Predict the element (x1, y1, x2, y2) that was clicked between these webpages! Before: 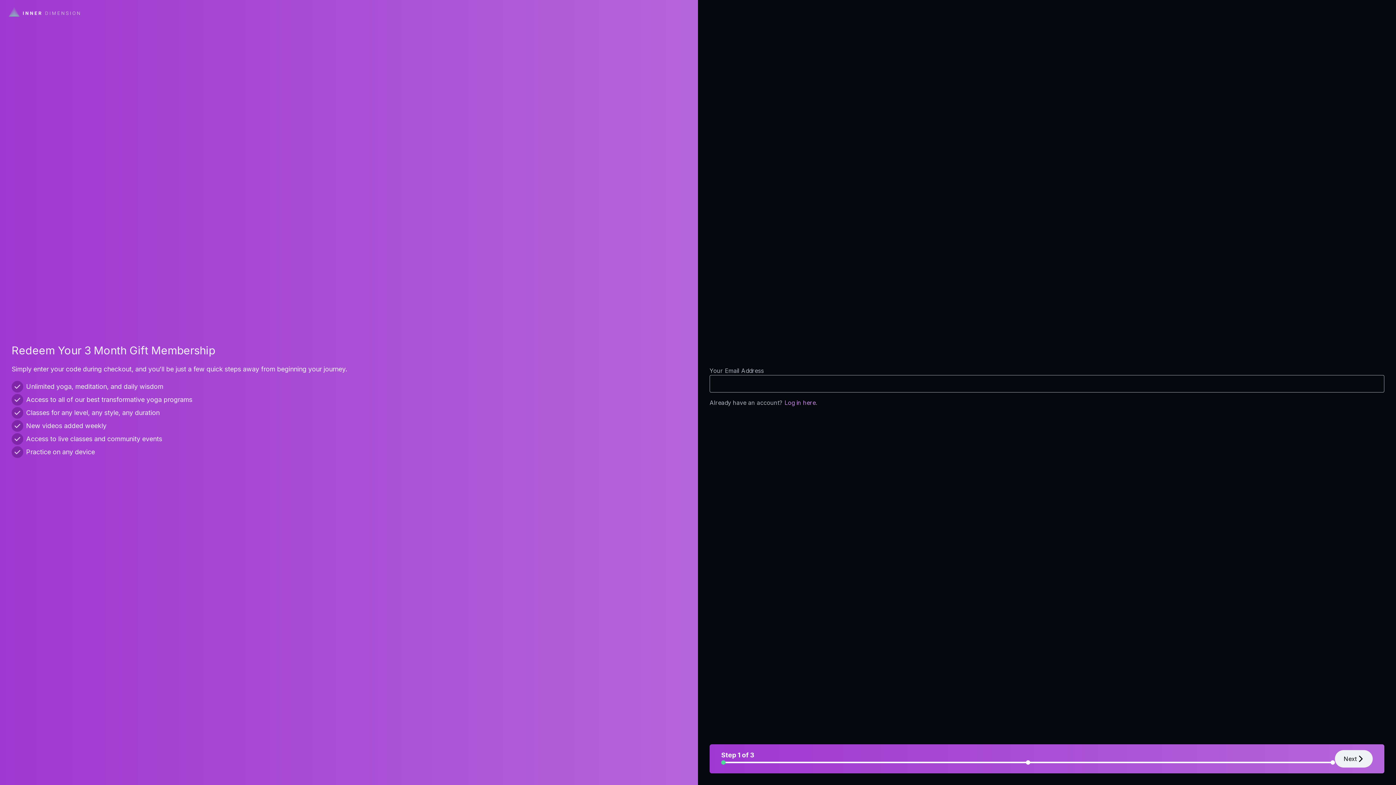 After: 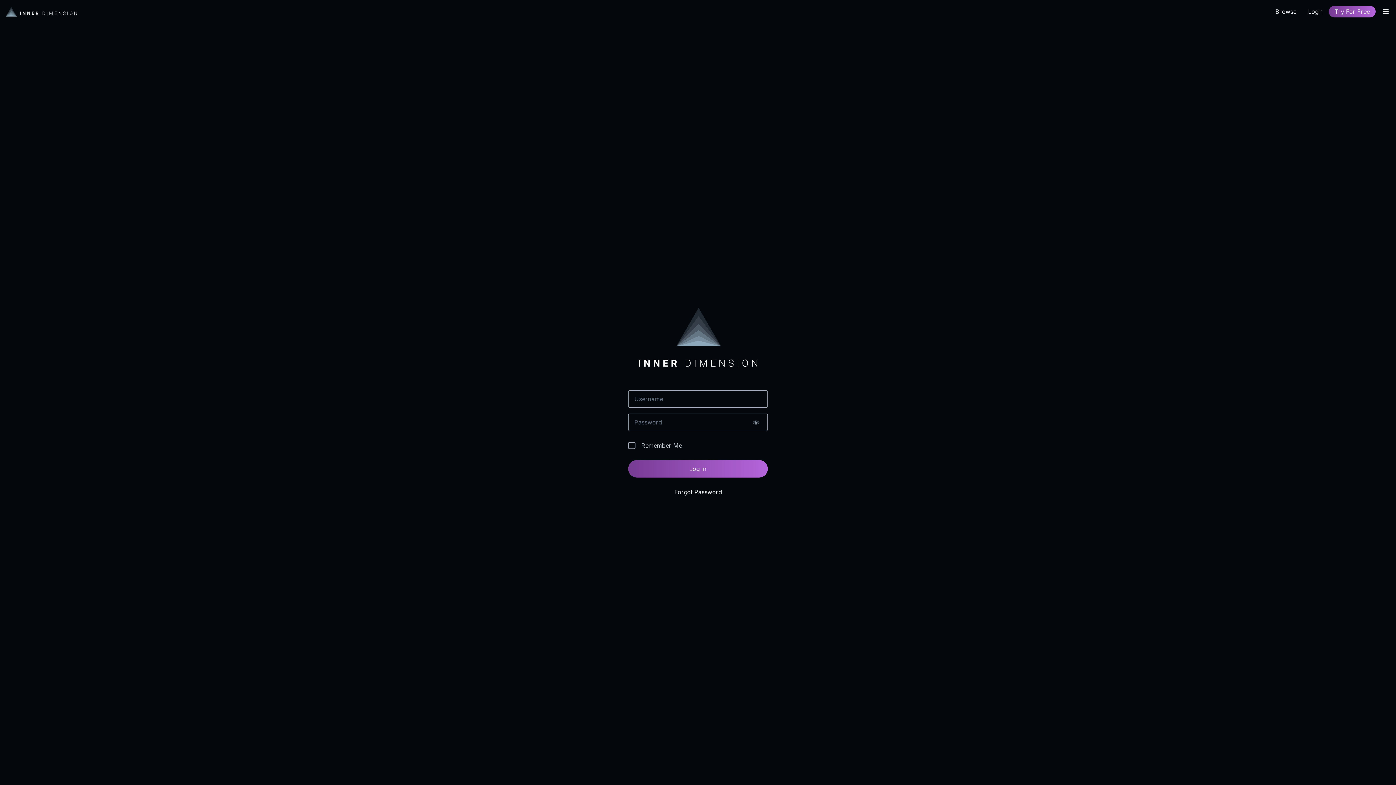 Action: bbox: (784, 399, 816, 406) label: Log in here